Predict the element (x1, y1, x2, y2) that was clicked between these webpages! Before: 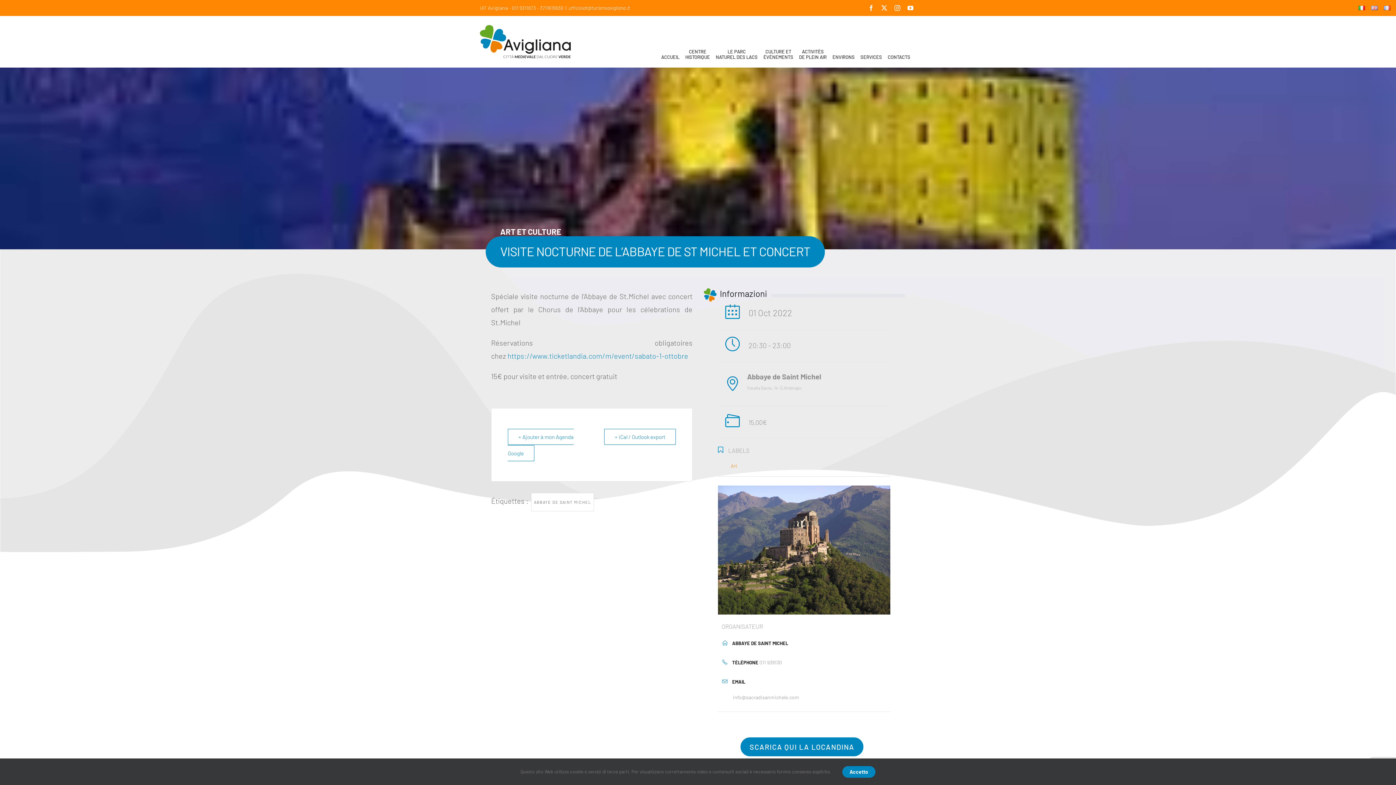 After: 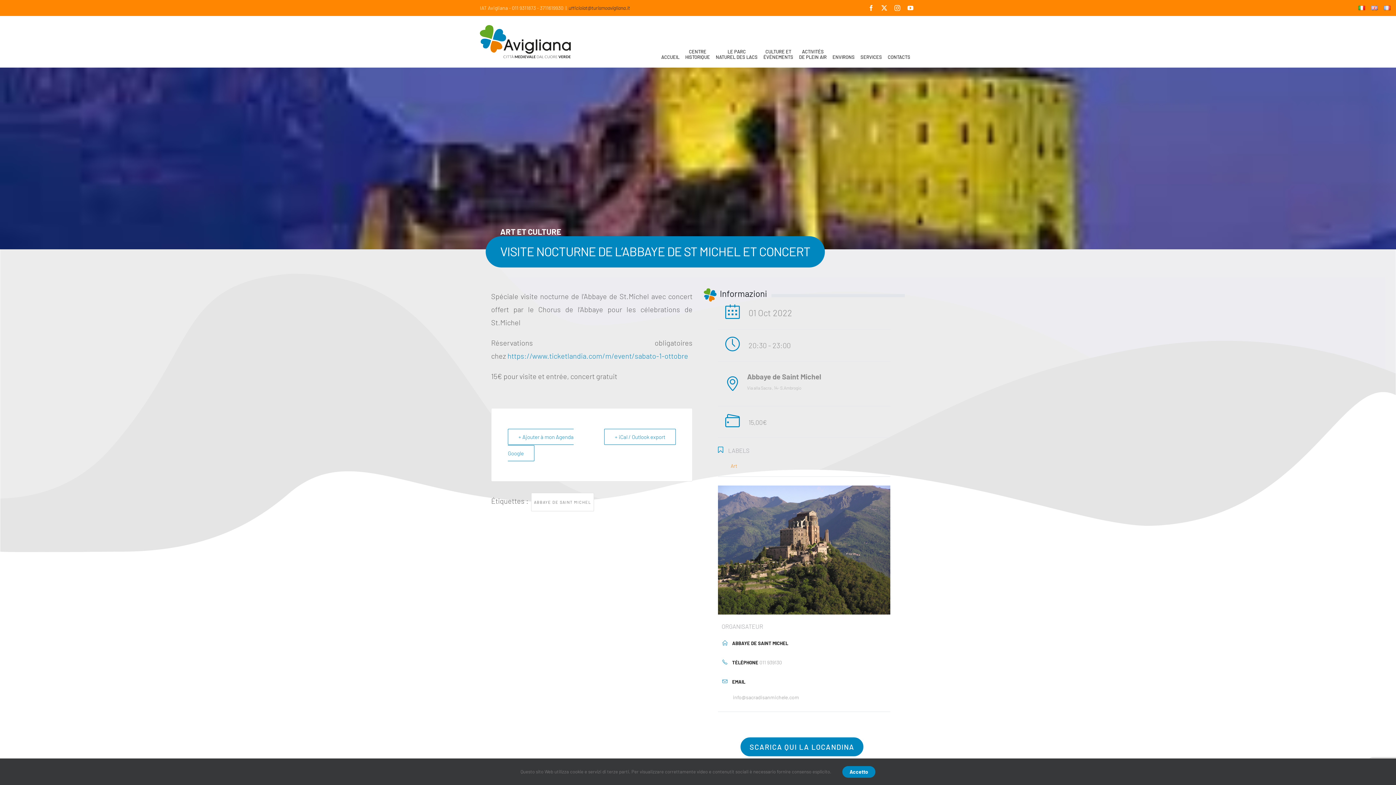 Action: label: ufficioiat@turismoavigliana.it bbox: (568, 4, 630, 10)